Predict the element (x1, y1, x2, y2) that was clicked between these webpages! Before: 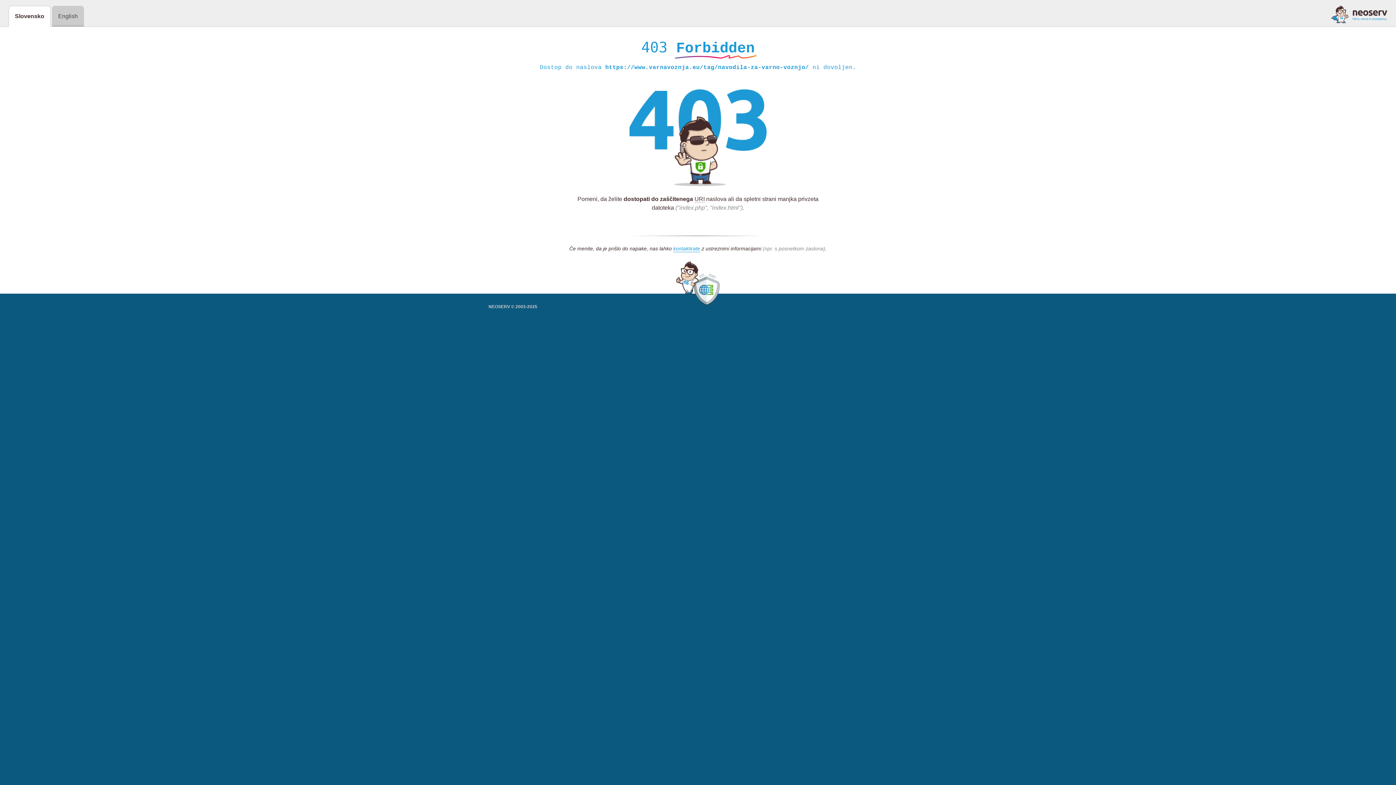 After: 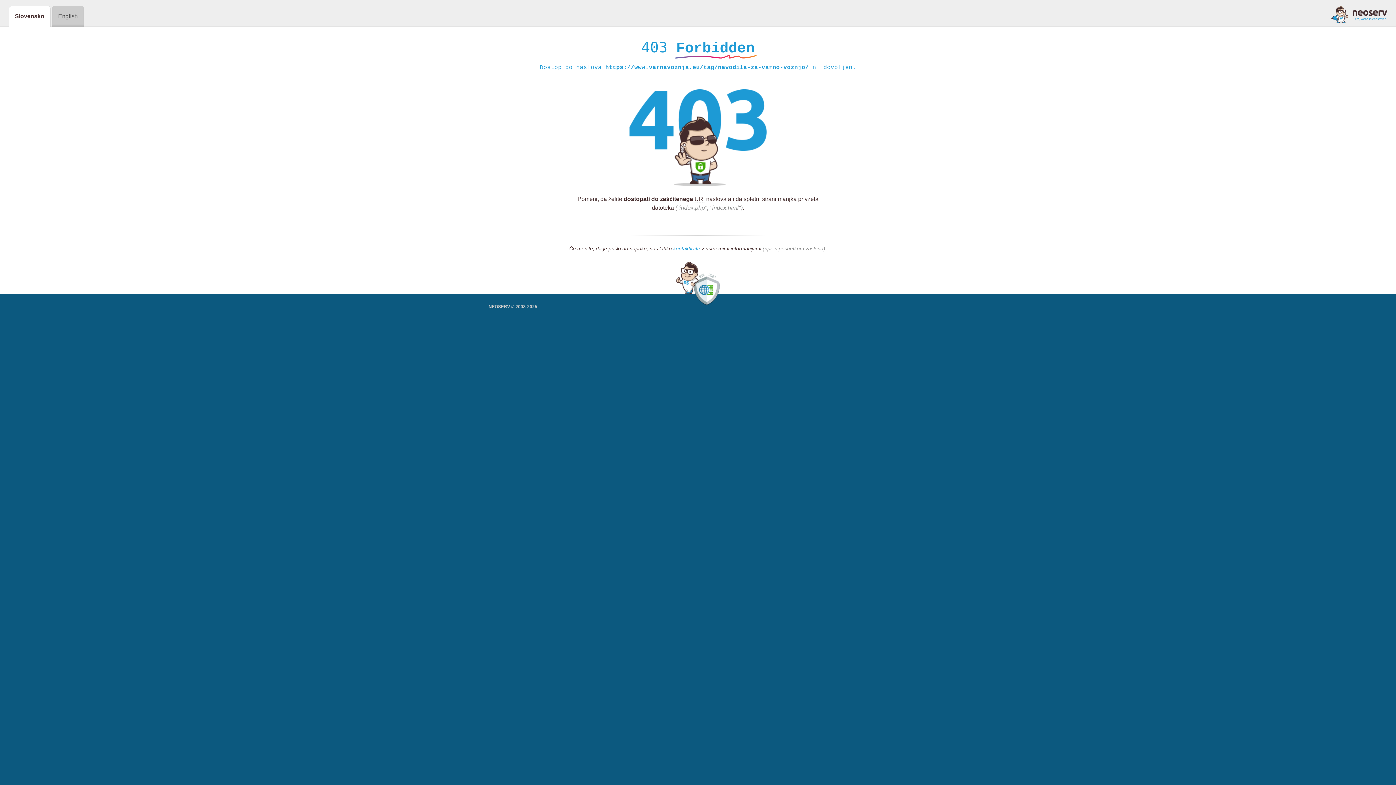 Action: bbox: (1331, 5, 1387, 23)